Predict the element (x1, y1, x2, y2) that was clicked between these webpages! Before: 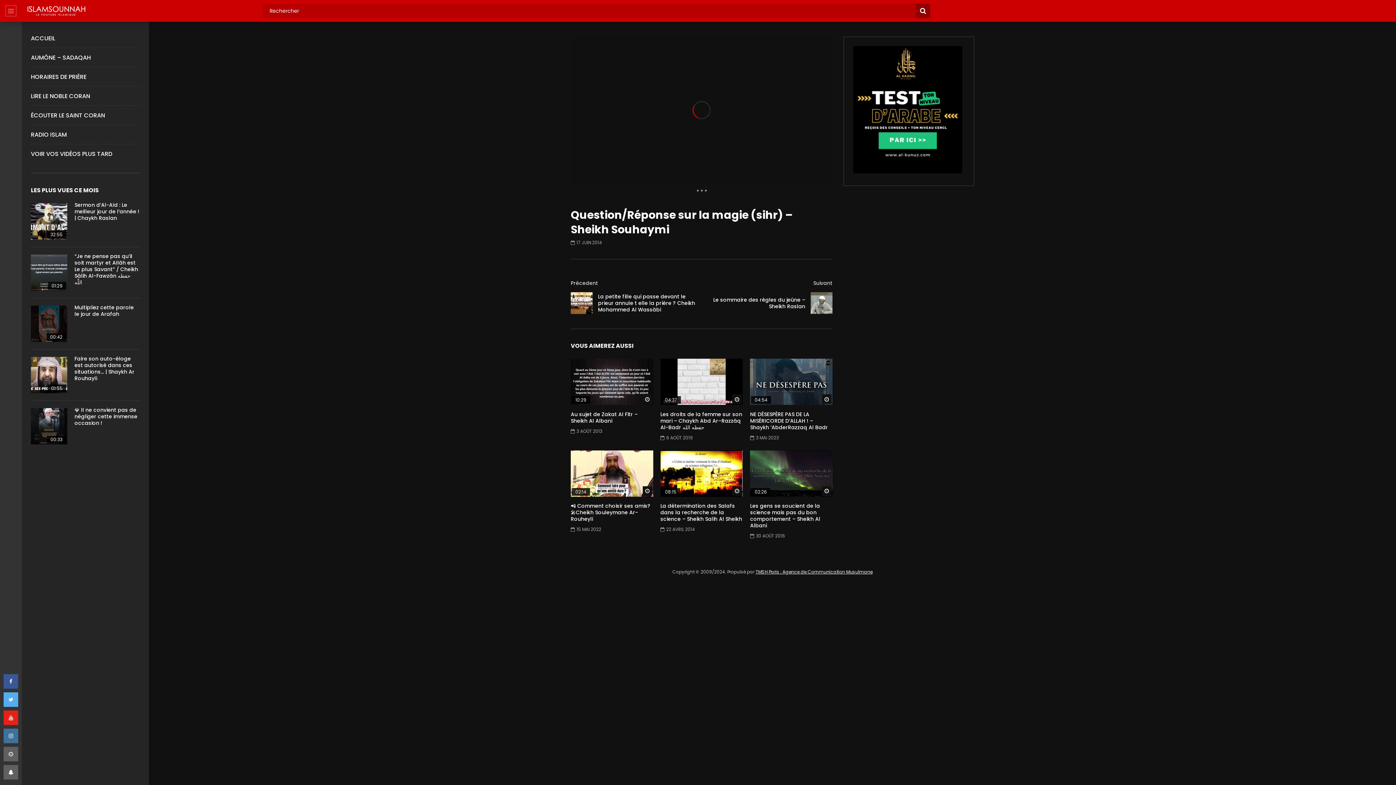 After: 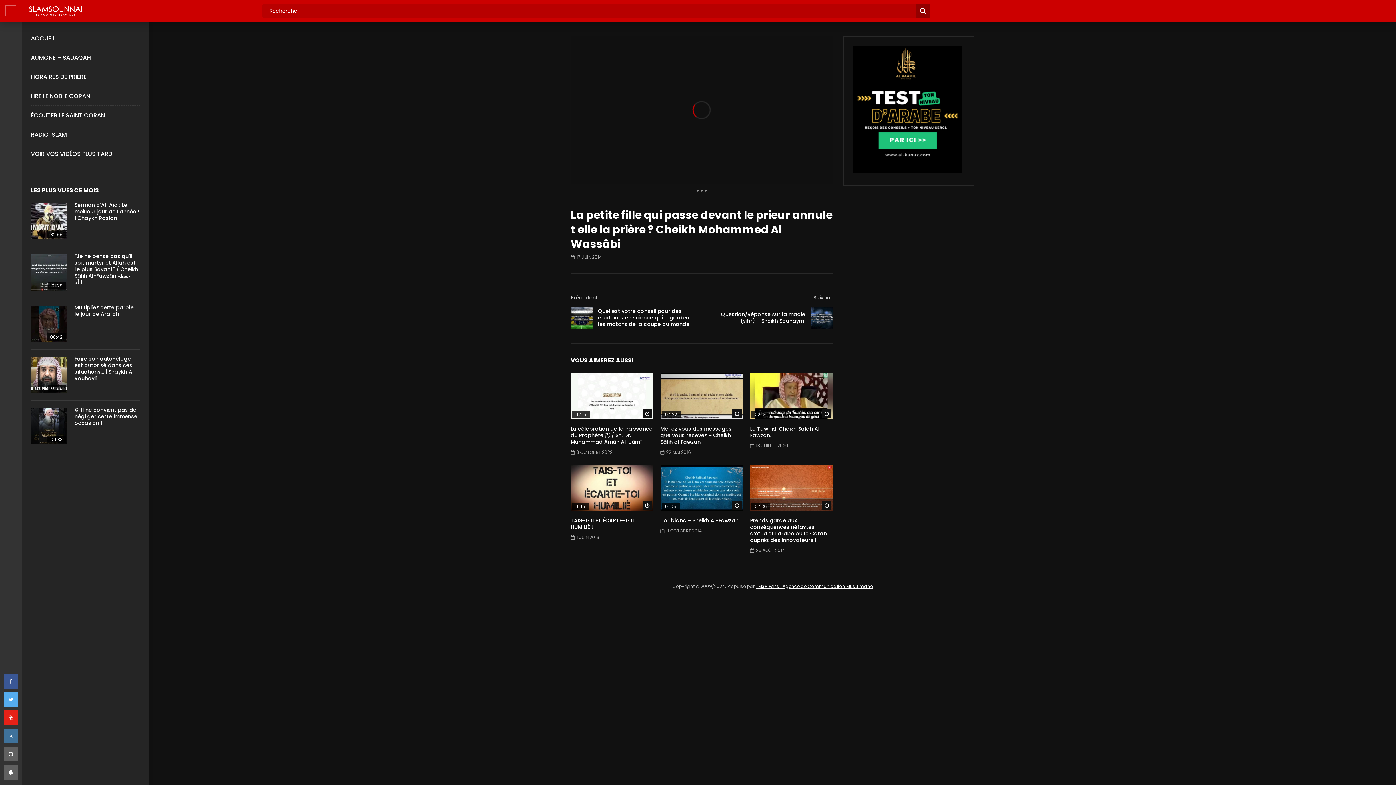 Action: label: La petite fille qui passe devant le prieur annule t elle la prière ? Cheikh Mohammed Al Wassâbi bbox: (598, 293, 695, 313)